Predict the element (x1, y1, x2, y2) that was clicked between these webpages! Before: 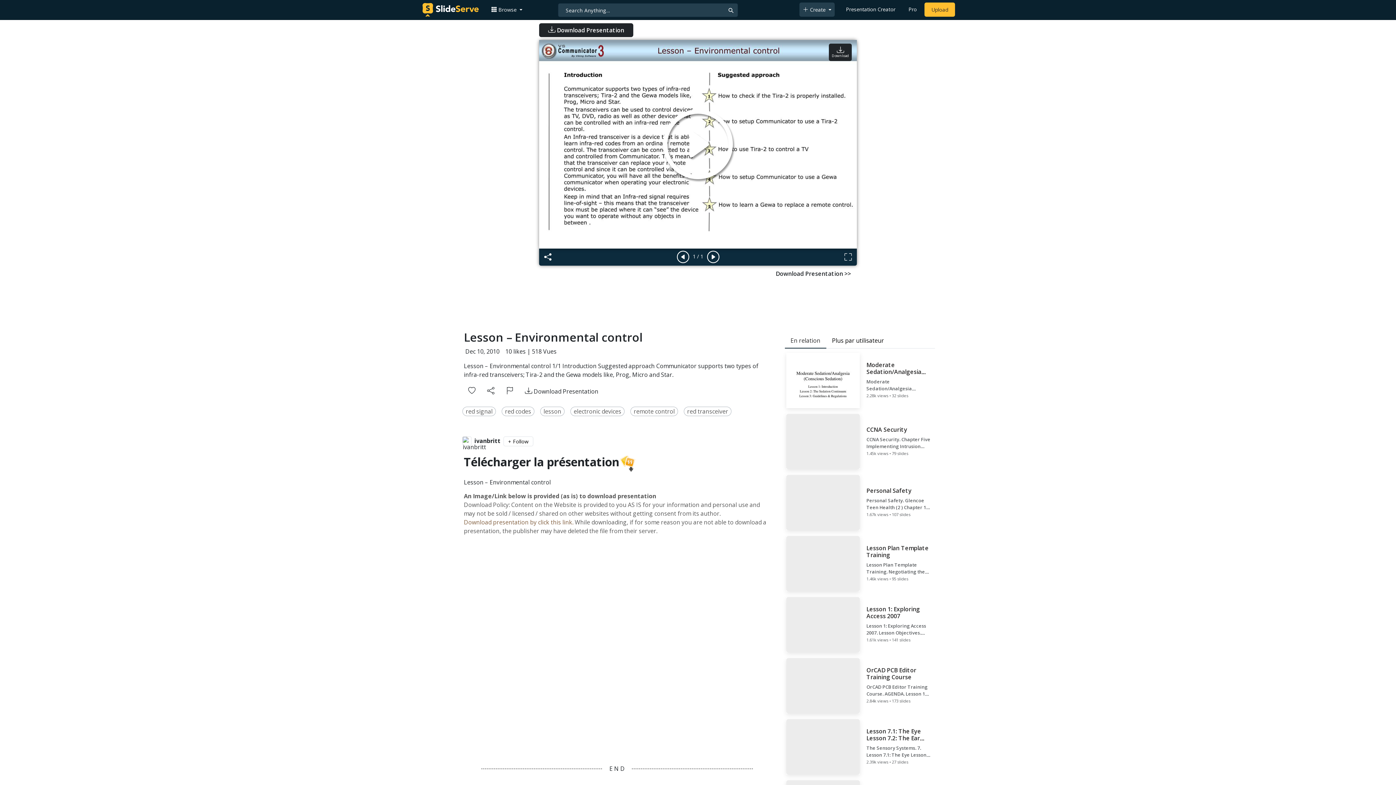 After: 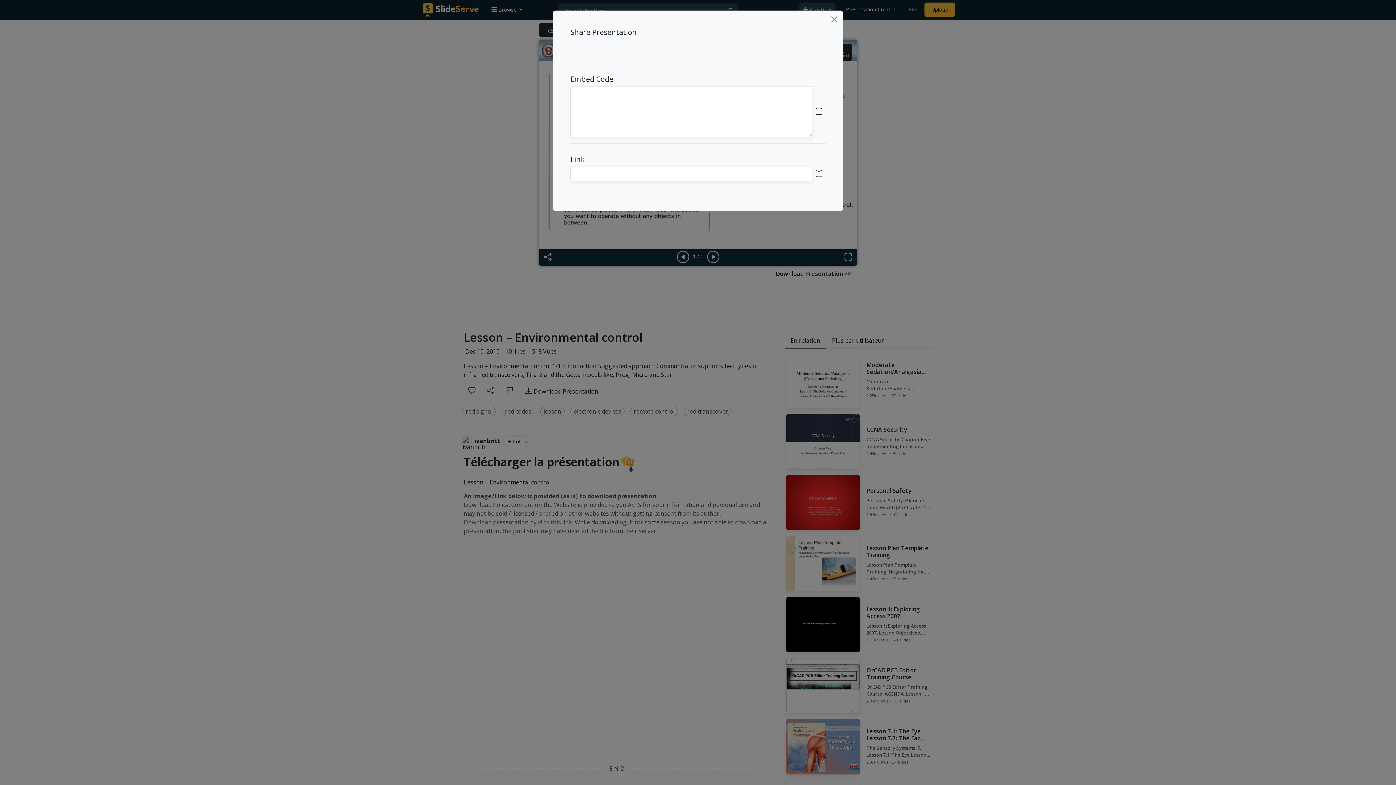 Action: bbox: (481, 385, 500, 398)